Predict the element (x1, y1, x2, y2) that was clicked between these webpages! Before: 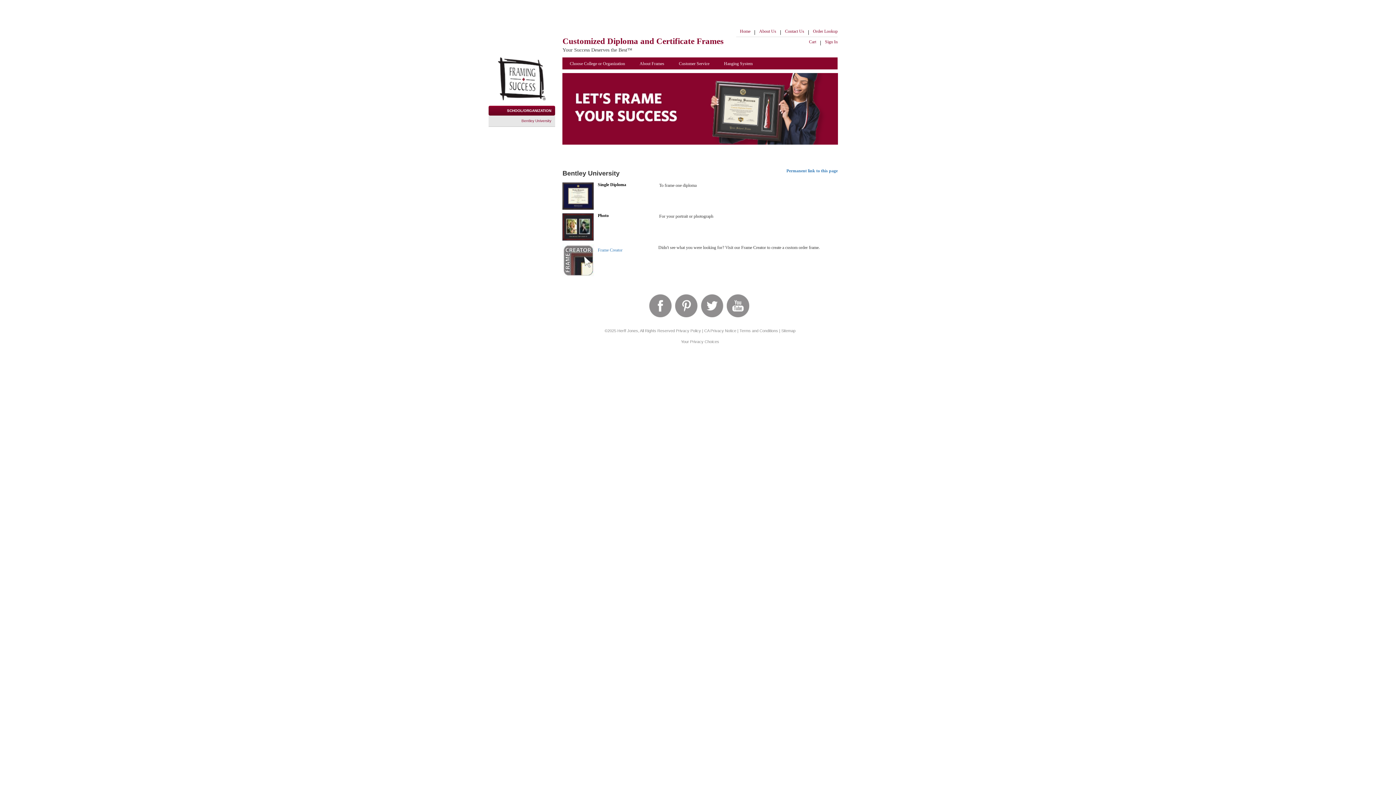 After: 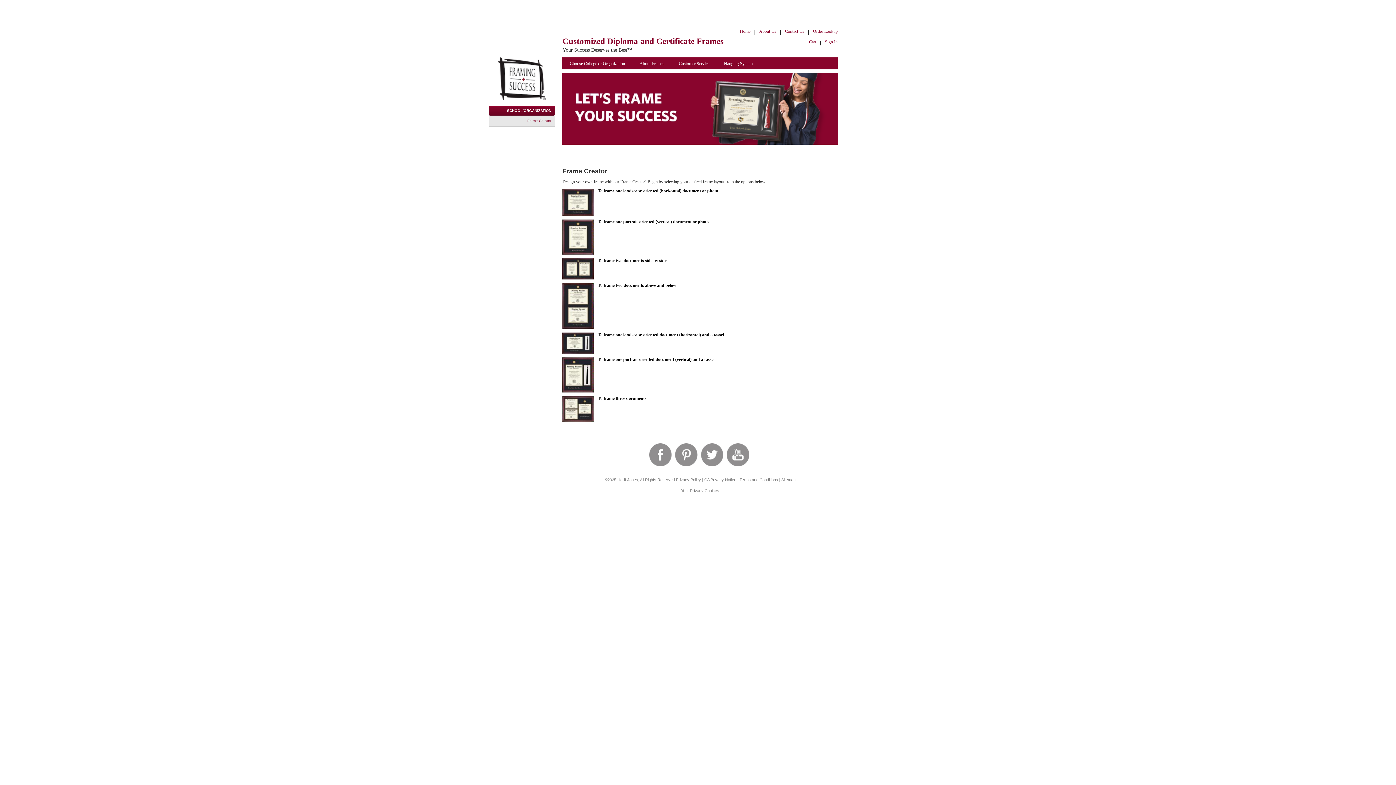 Action: bbox: (562, 257, 594, 262)